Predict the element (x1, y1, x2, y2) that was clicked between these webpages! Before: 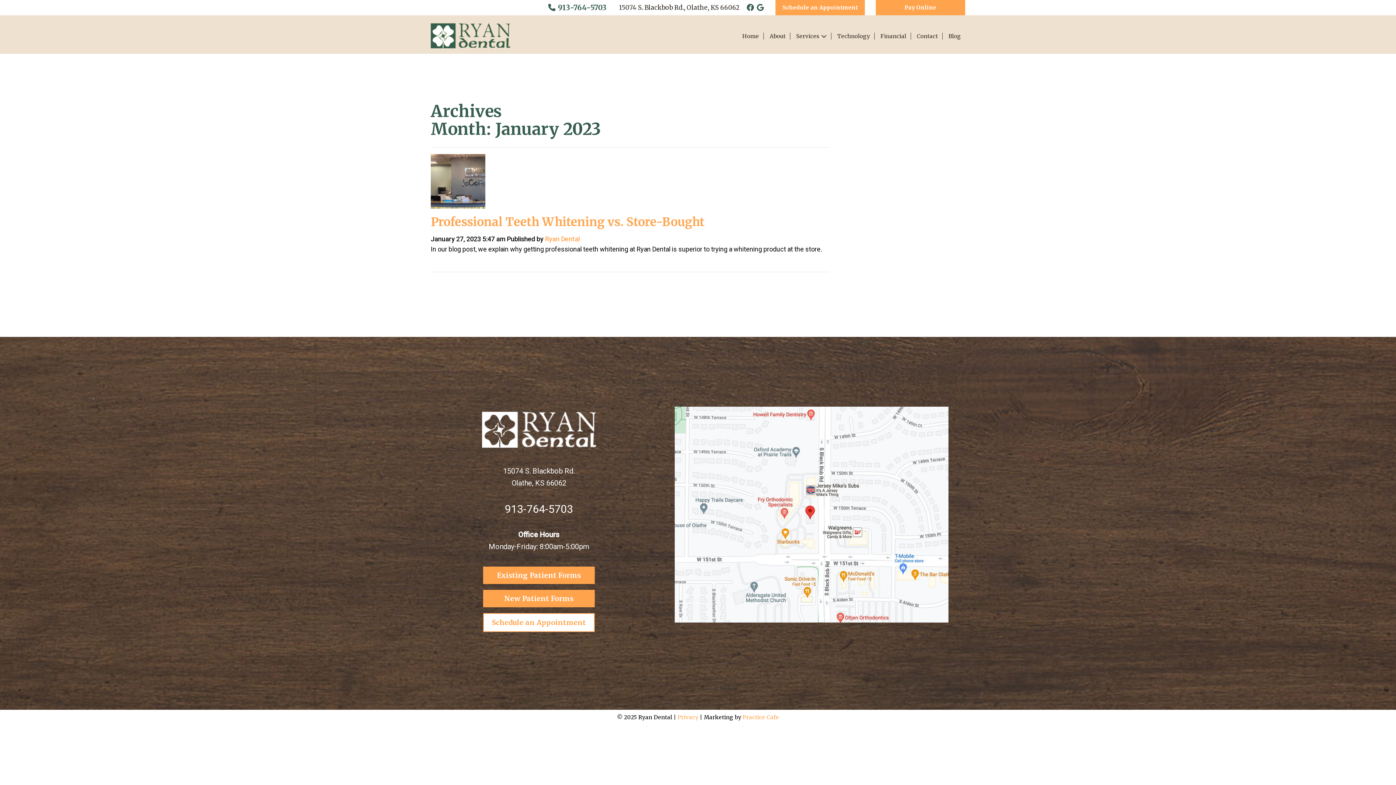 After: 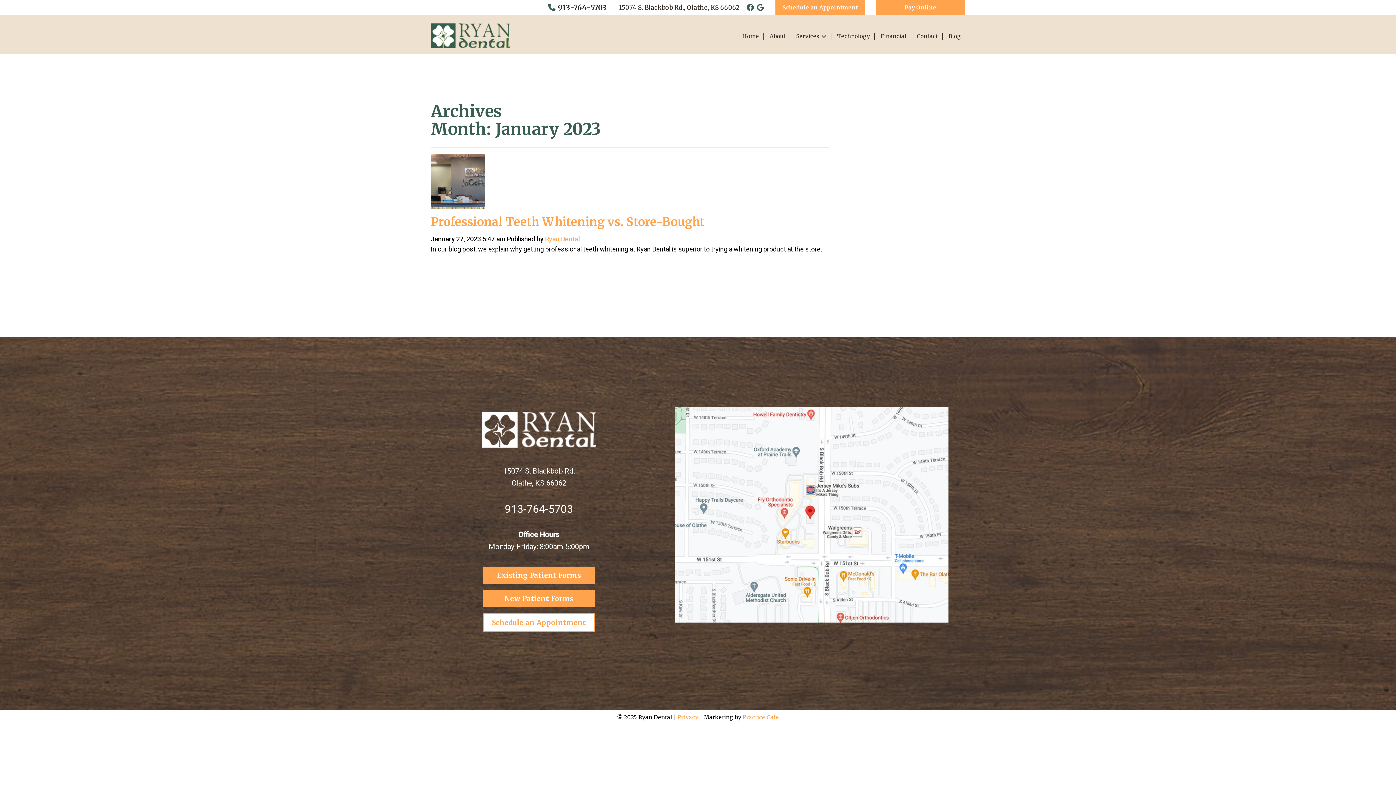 Action: label:  913-764-5703 bbox: (541, 2, 613, 13)